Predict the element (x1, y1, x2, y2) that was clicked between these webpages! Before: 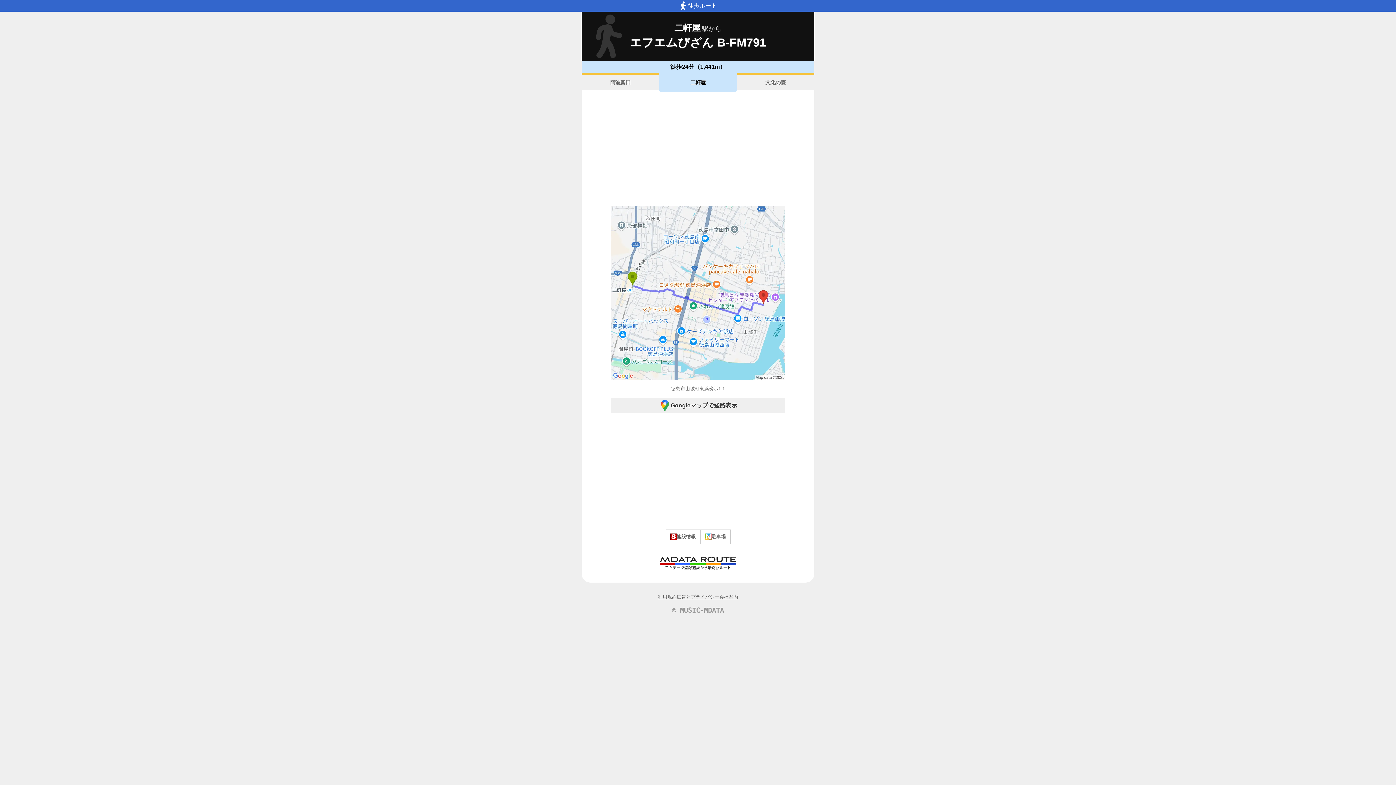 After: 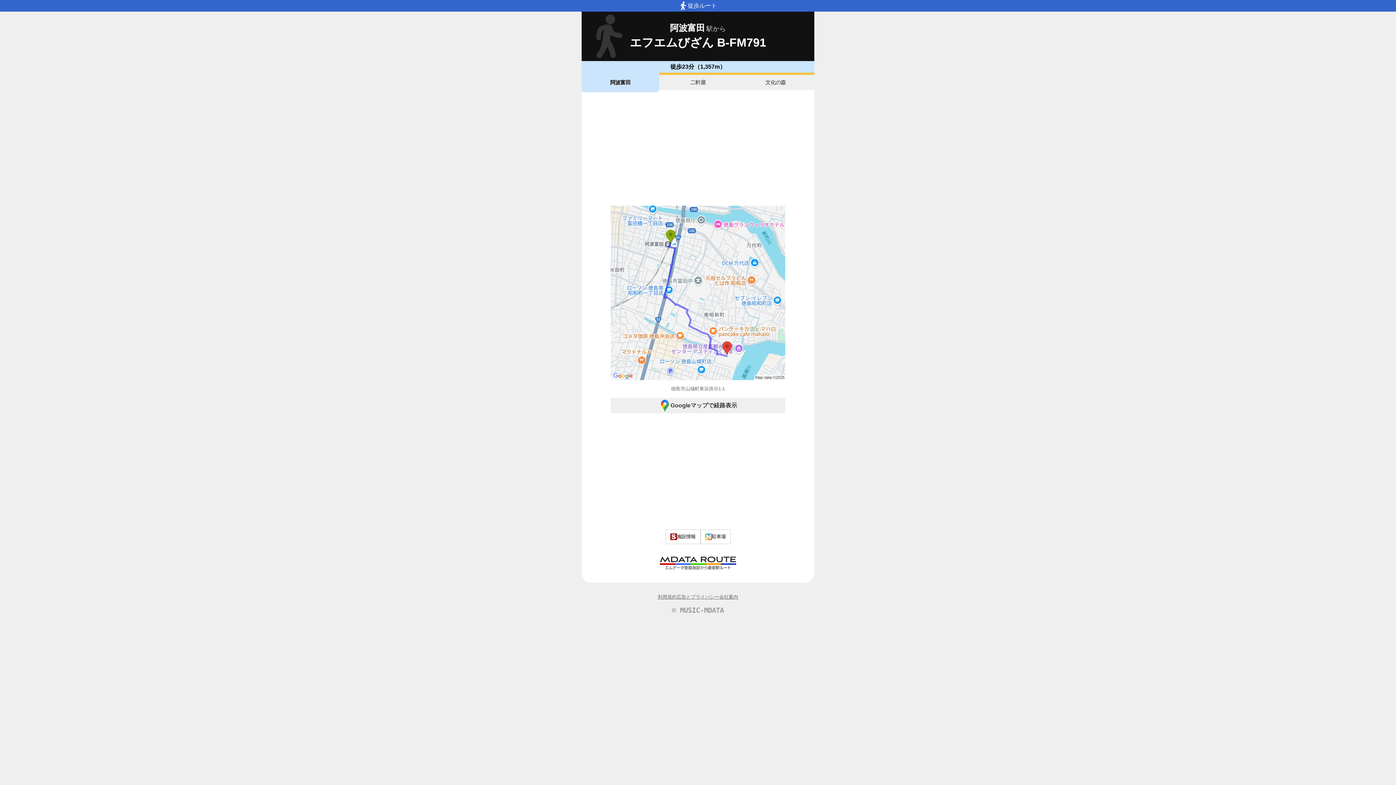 Action: bbox: (581, 72, 659, 92) label: 阿波富田